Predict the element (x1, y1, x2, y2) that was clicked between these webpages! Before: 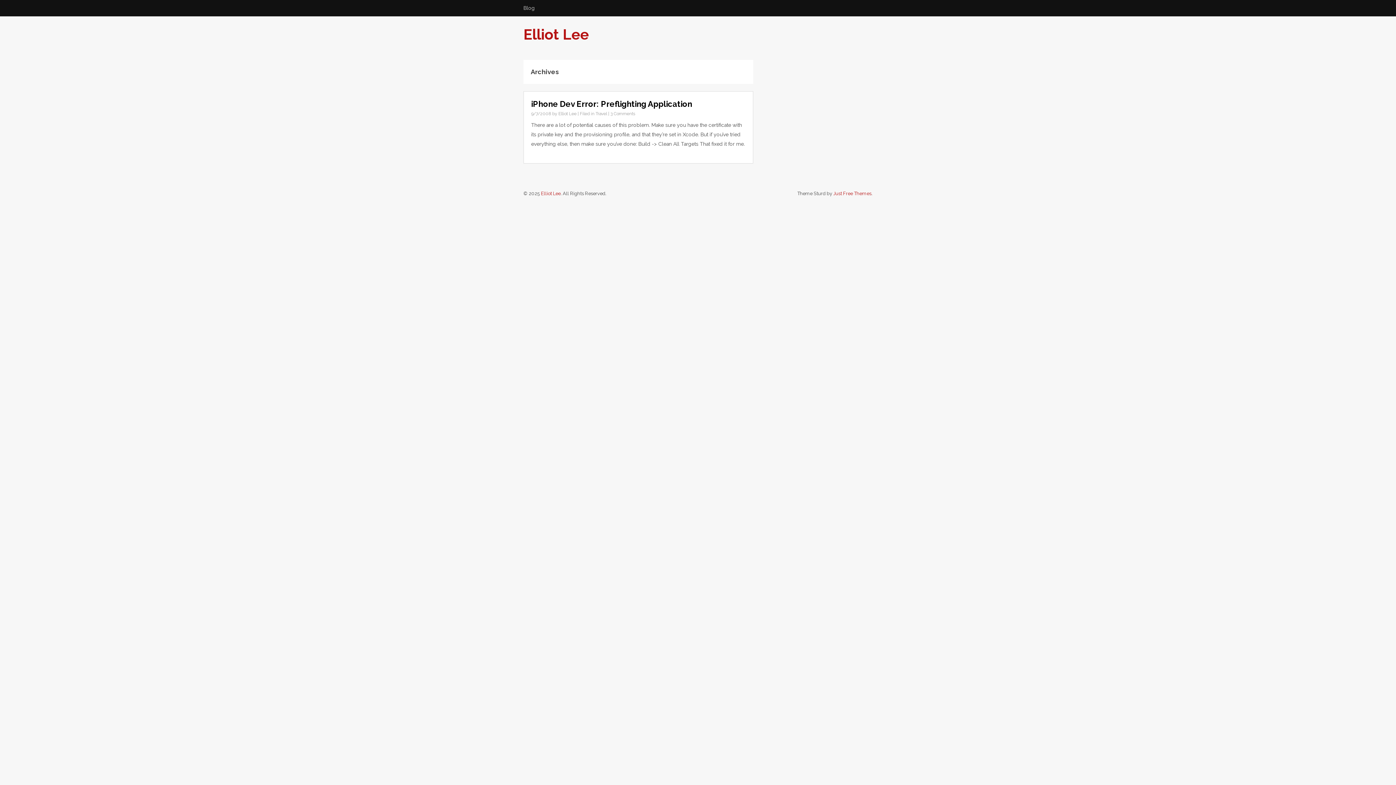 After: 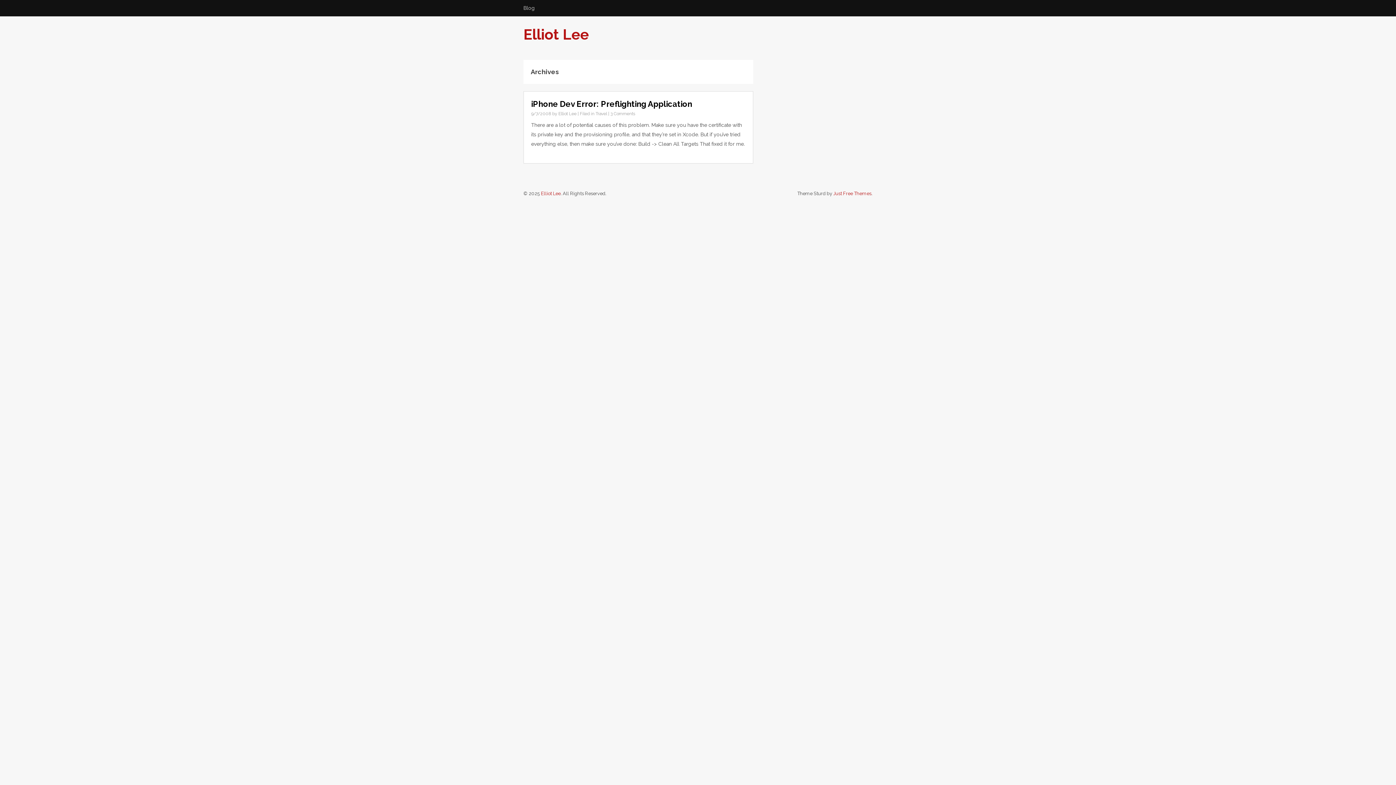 Action: label: Elliot Lee bbox: (523, 25, 589, 42)